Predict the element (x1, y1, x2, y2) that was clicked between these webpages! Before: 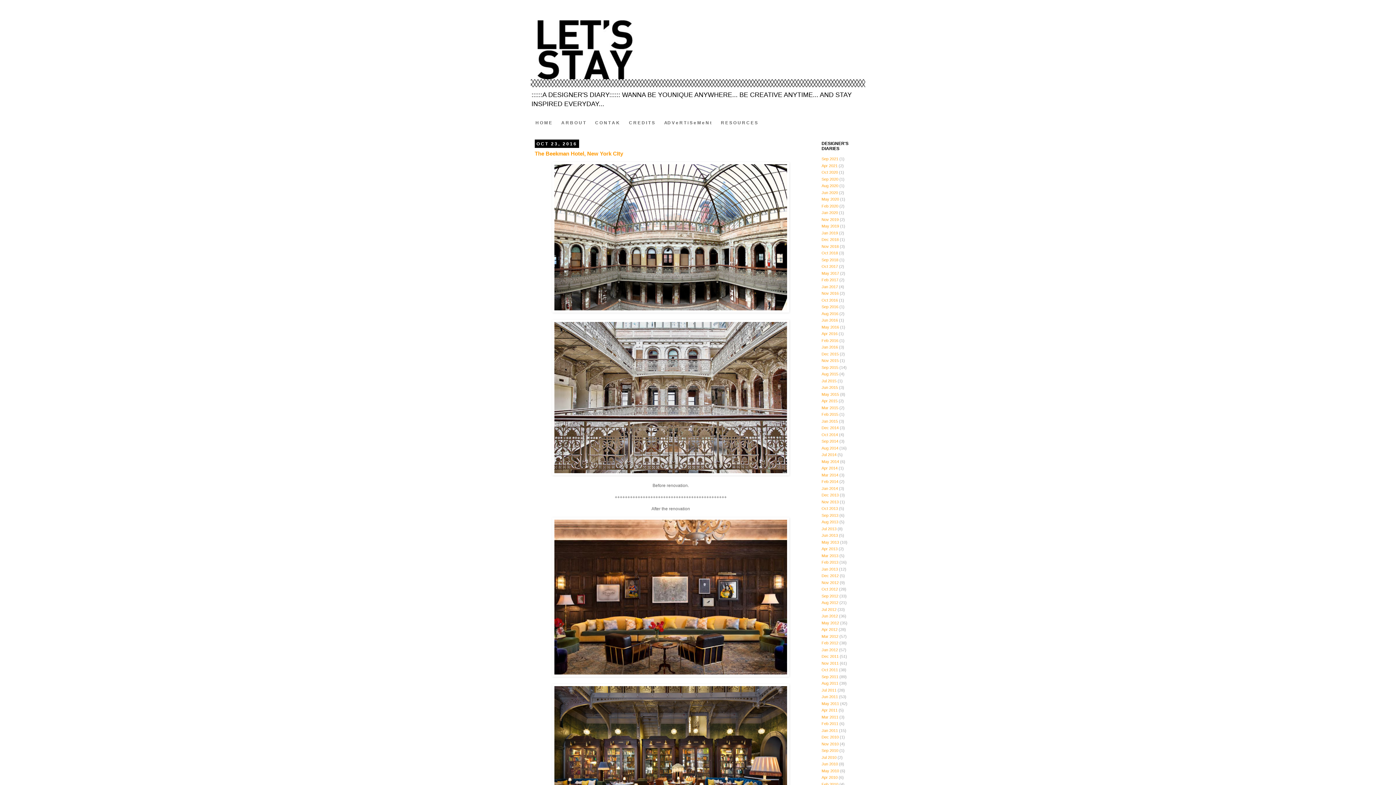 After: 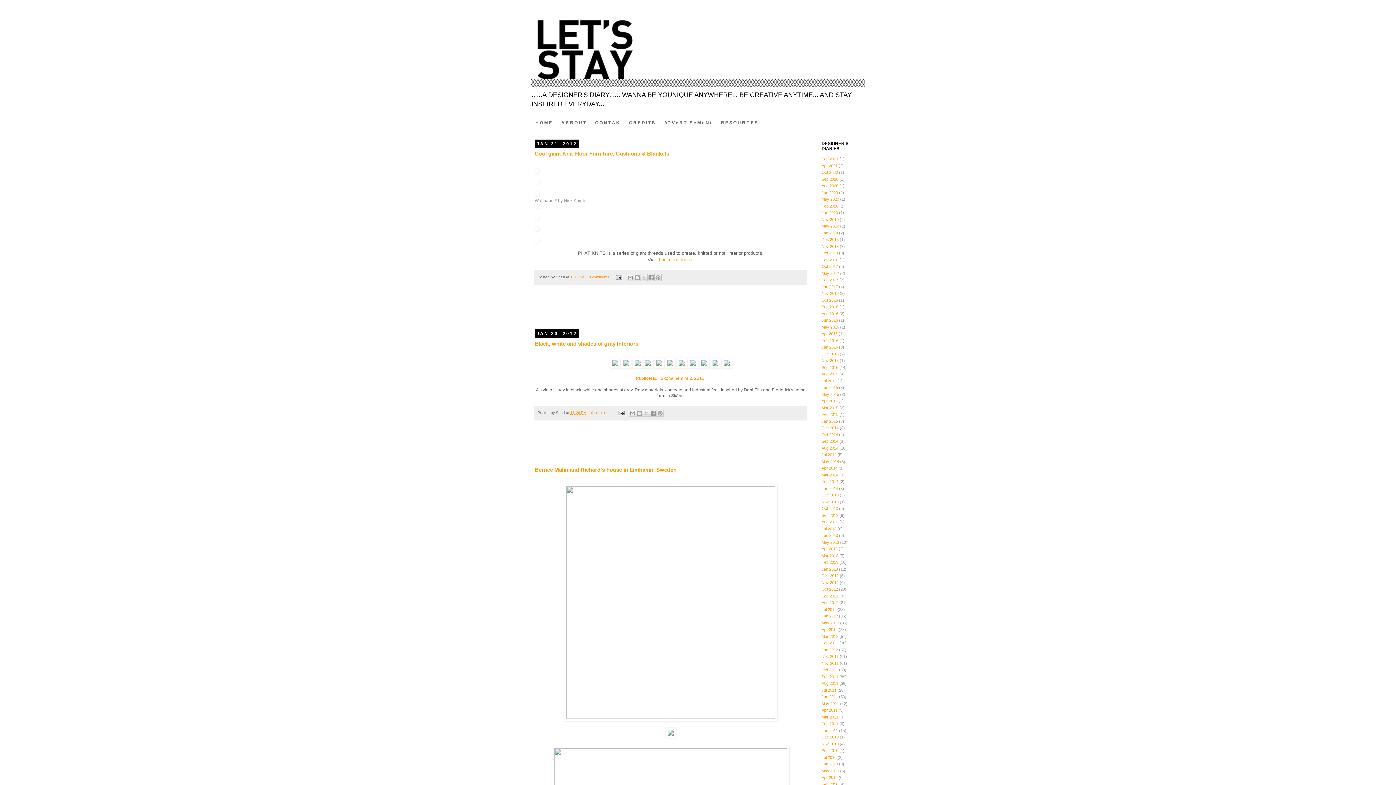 Action: bbox: (821, 647, 838, 652) label: Jan 2012